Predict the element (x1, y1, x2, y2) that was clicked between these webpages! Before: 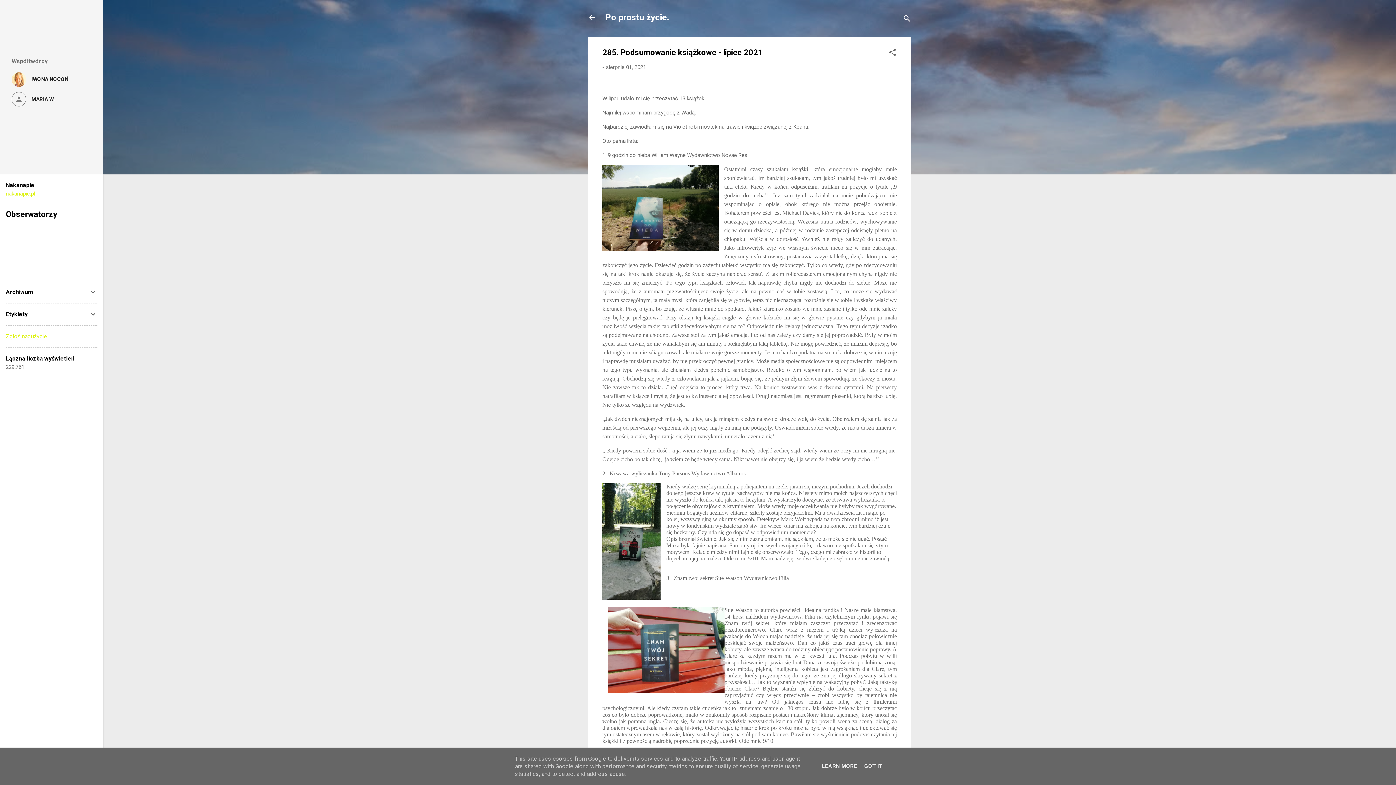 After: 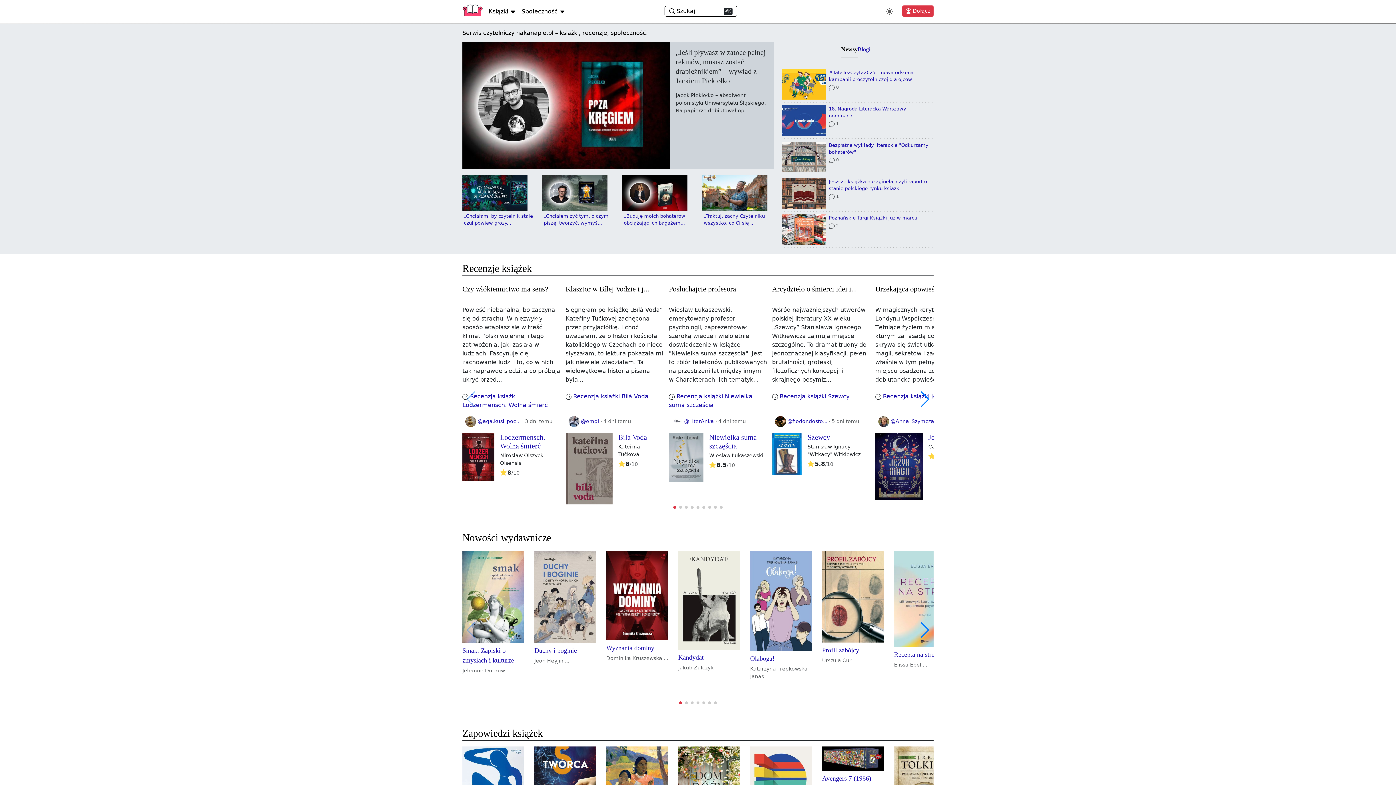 Action: label: nakanapie.pl bbox: (5, 190, 34, 197)